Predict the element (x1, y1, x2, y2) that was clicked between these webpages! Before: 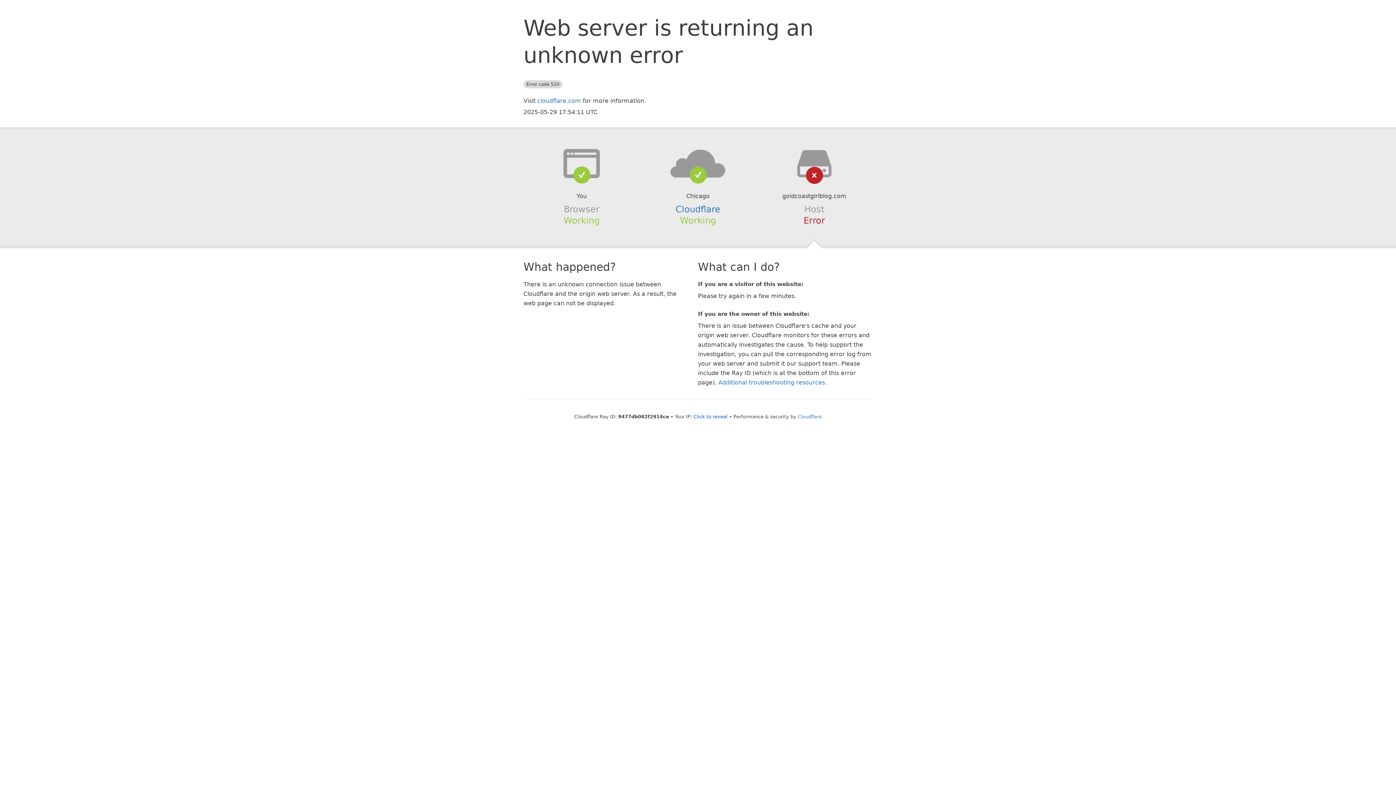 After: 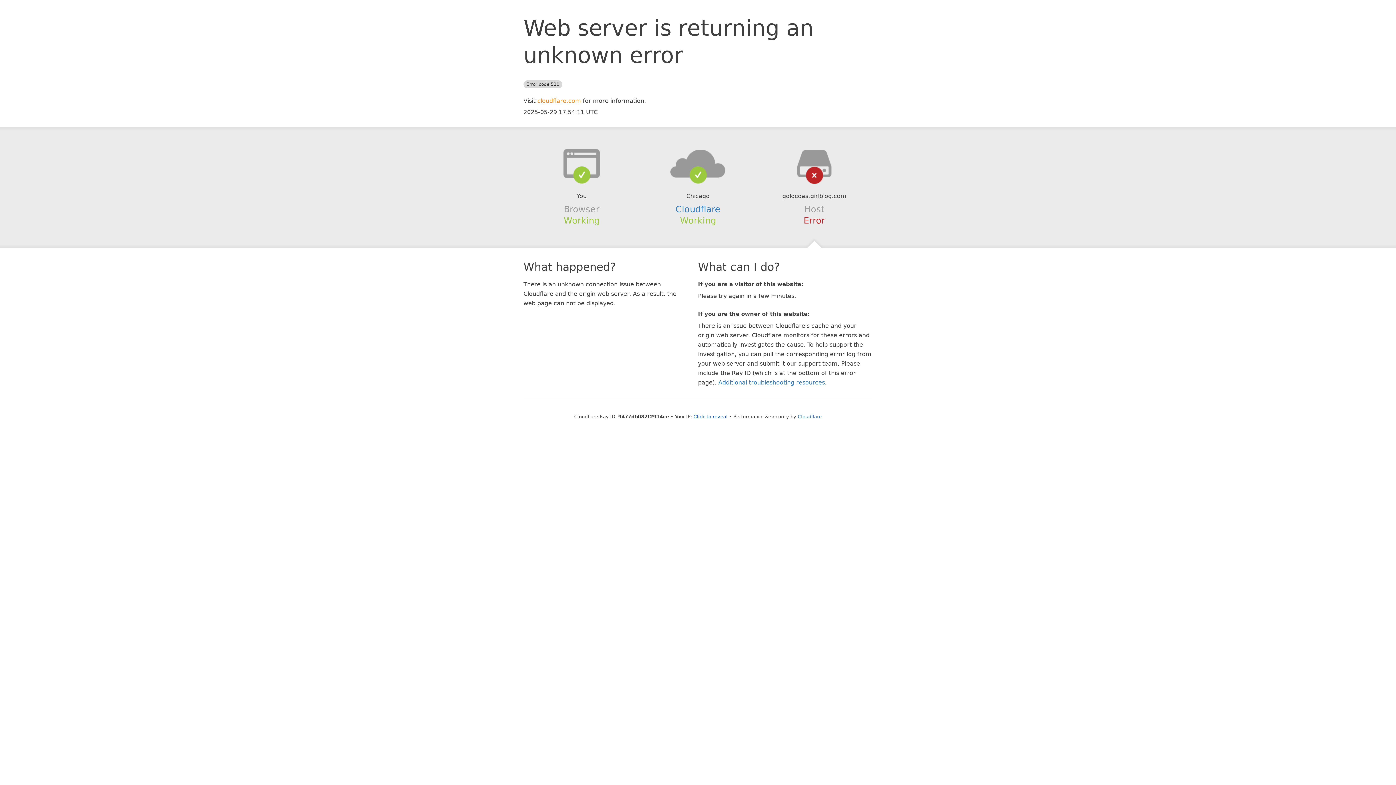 Action: label: cloudflare.com bbox: (537, 97, 581, 104)